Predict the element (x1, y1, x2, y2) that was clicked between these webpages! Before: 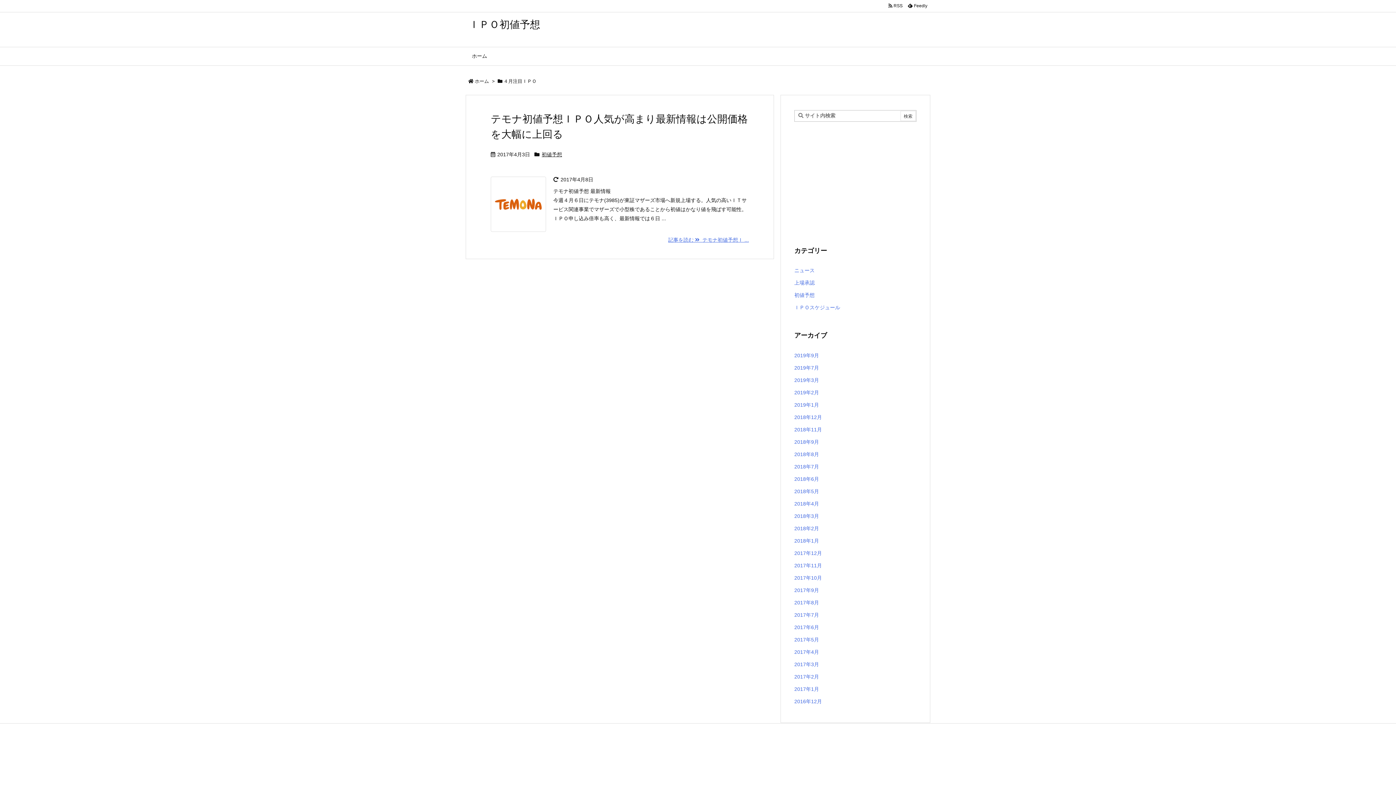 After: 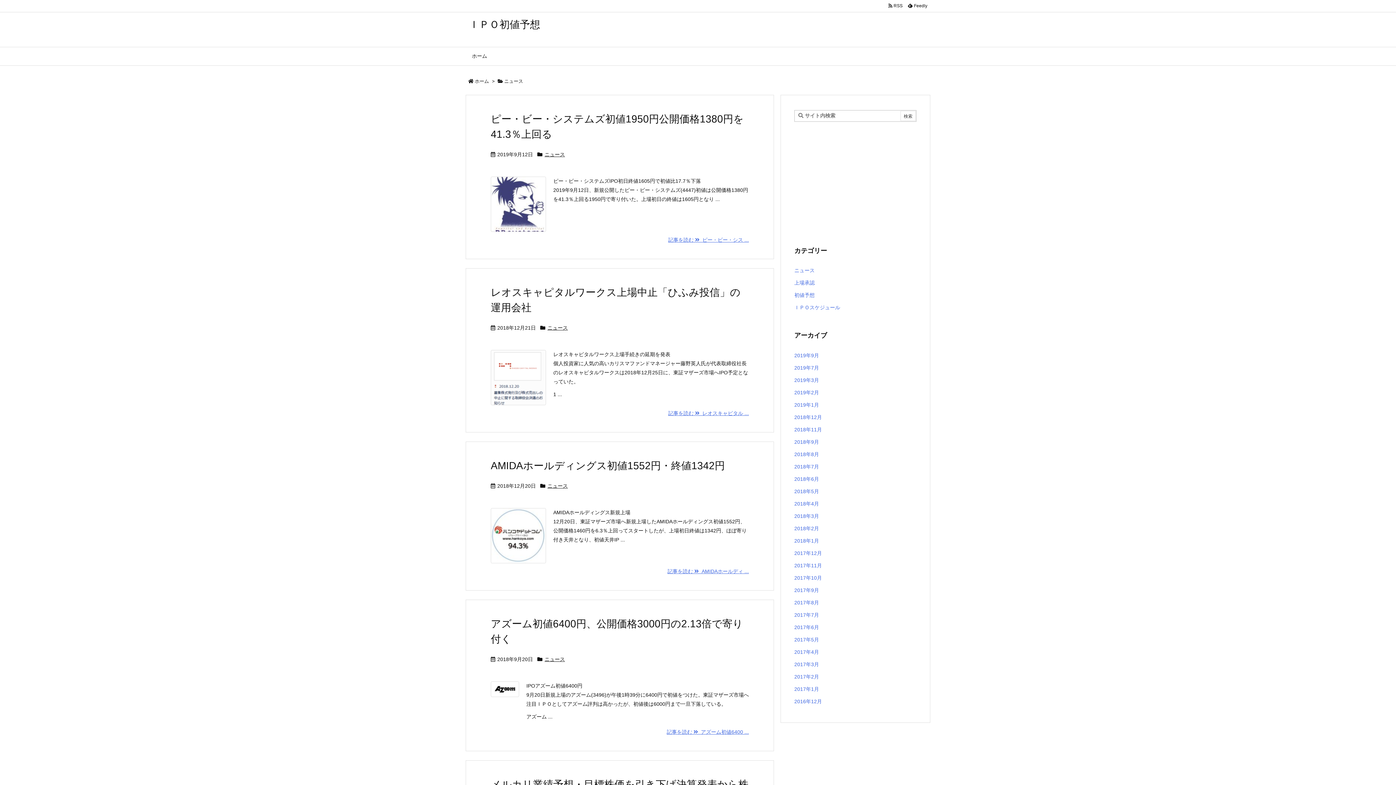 Action: label: ニュース bbox: (794, 264, 916, 276)